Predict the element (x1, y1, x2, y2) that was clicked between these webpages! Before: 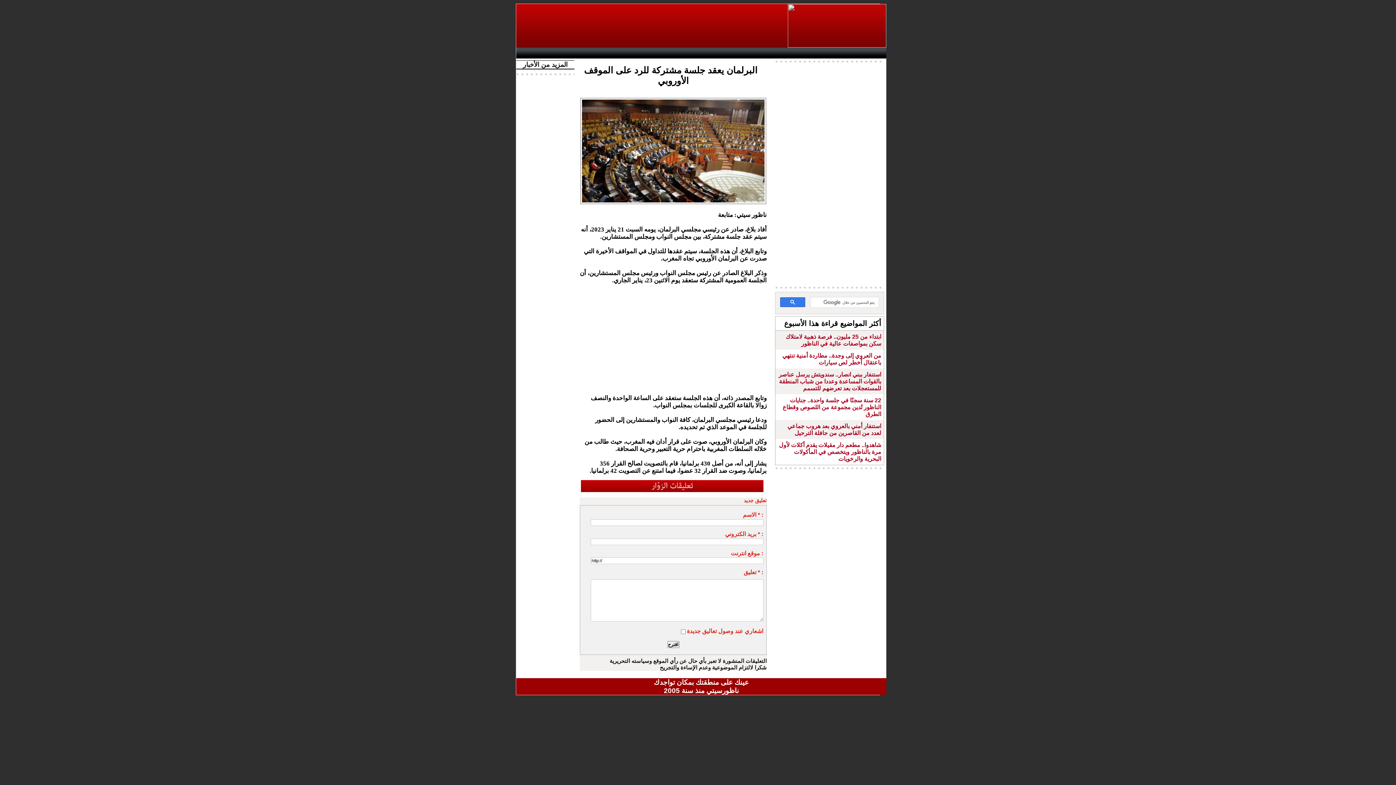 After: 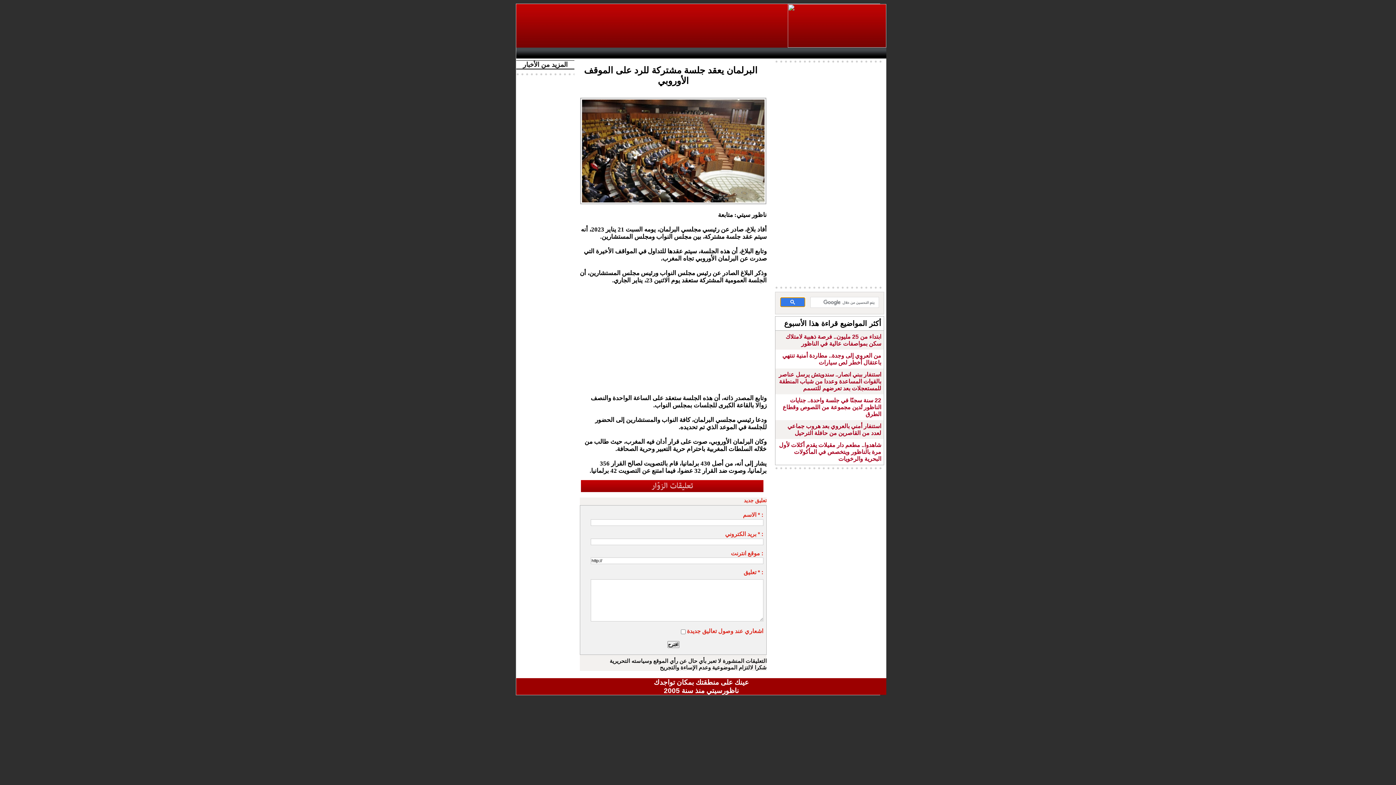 Action: bbox: (780, 297, 805, 307)